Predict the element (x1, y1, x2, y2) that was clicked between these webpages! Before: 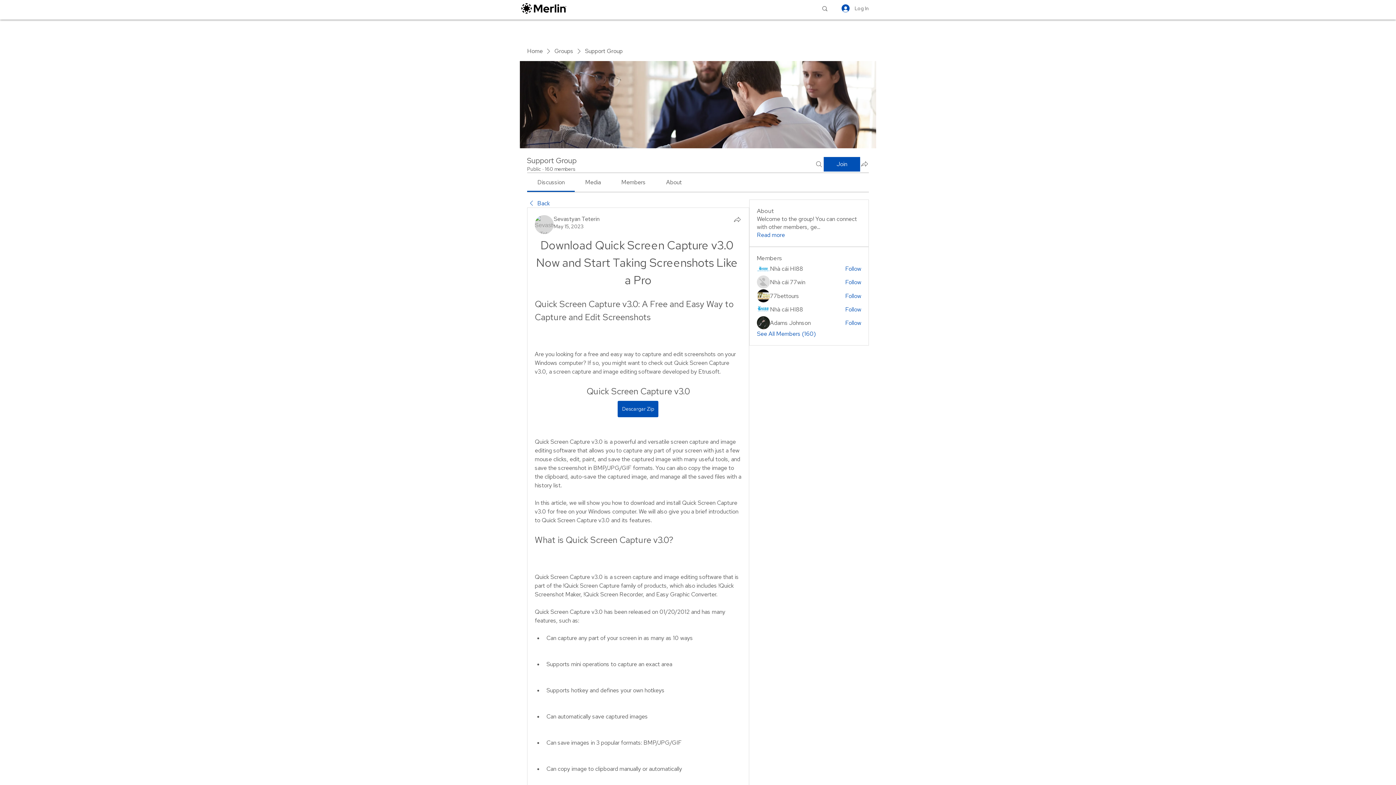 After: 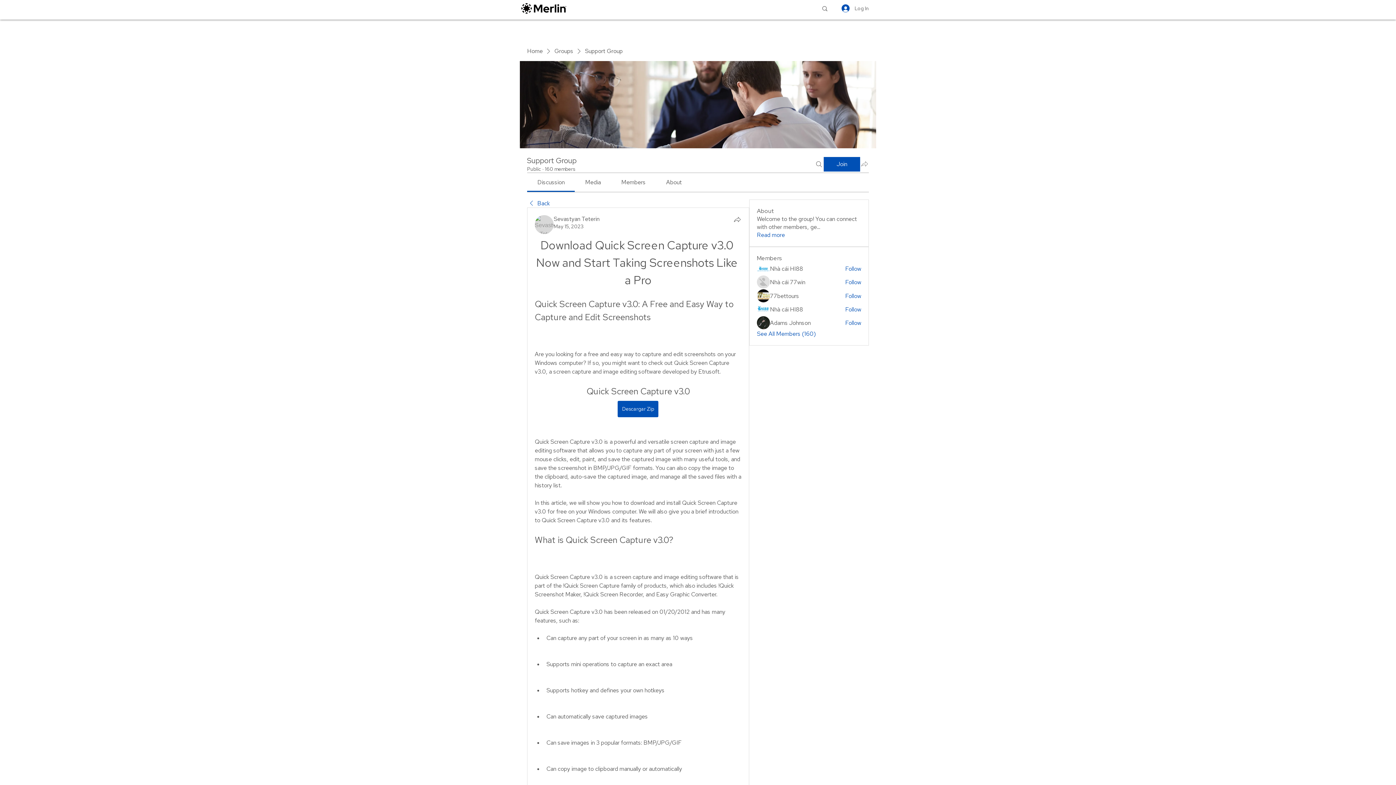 Action: label: Share group bbox: (860, 159, 869, 168)